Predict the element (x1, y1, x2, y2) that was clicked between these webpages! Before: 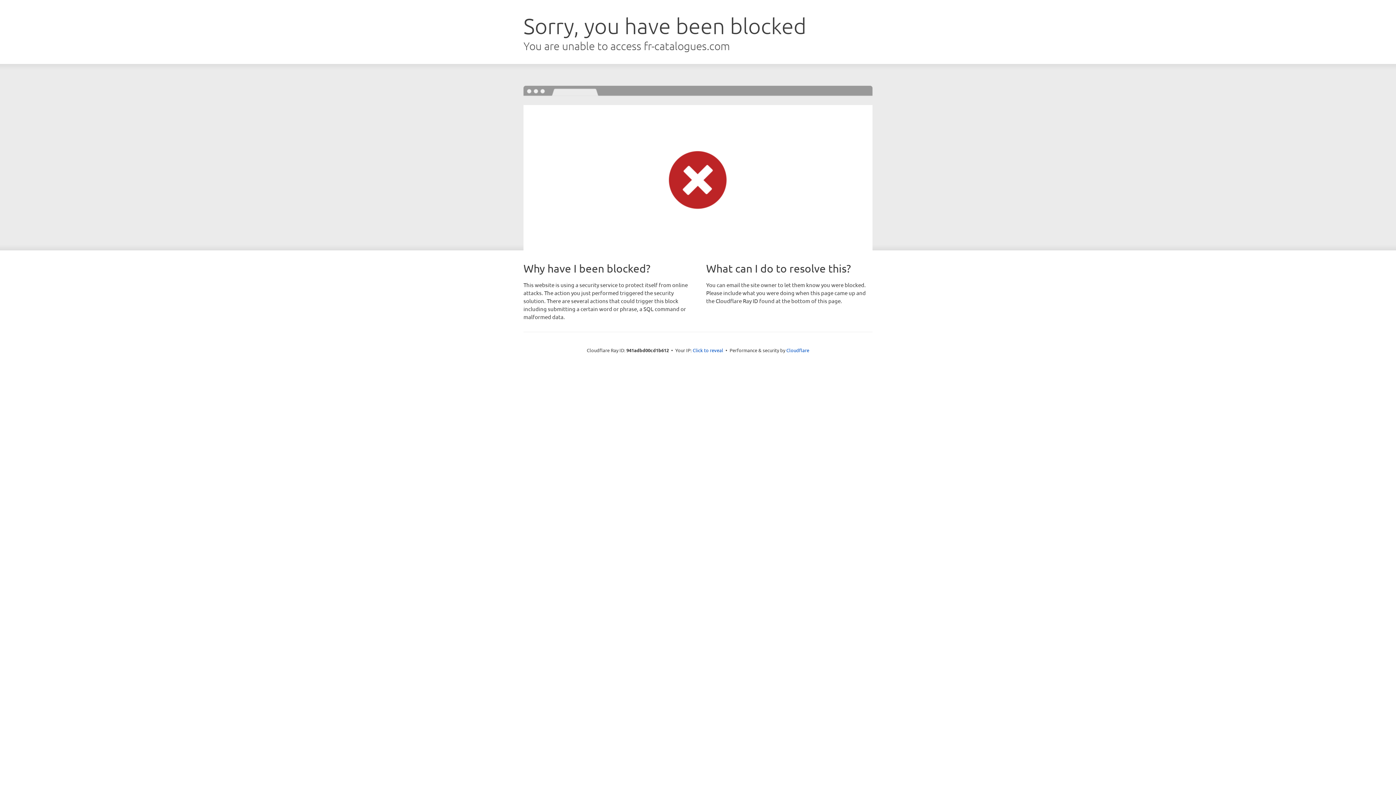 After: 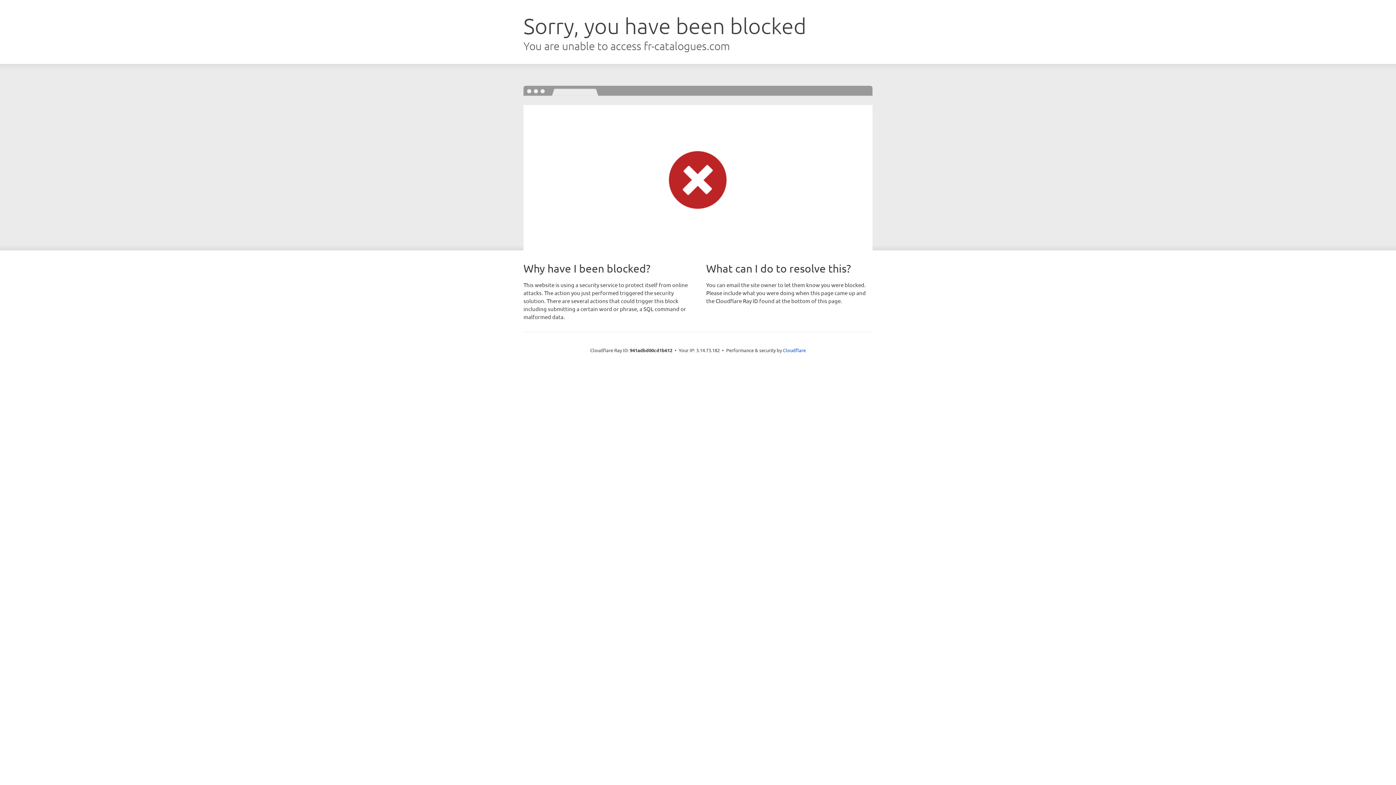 Action: bbox: (692, 346, 723, 353) label: Click to reveal